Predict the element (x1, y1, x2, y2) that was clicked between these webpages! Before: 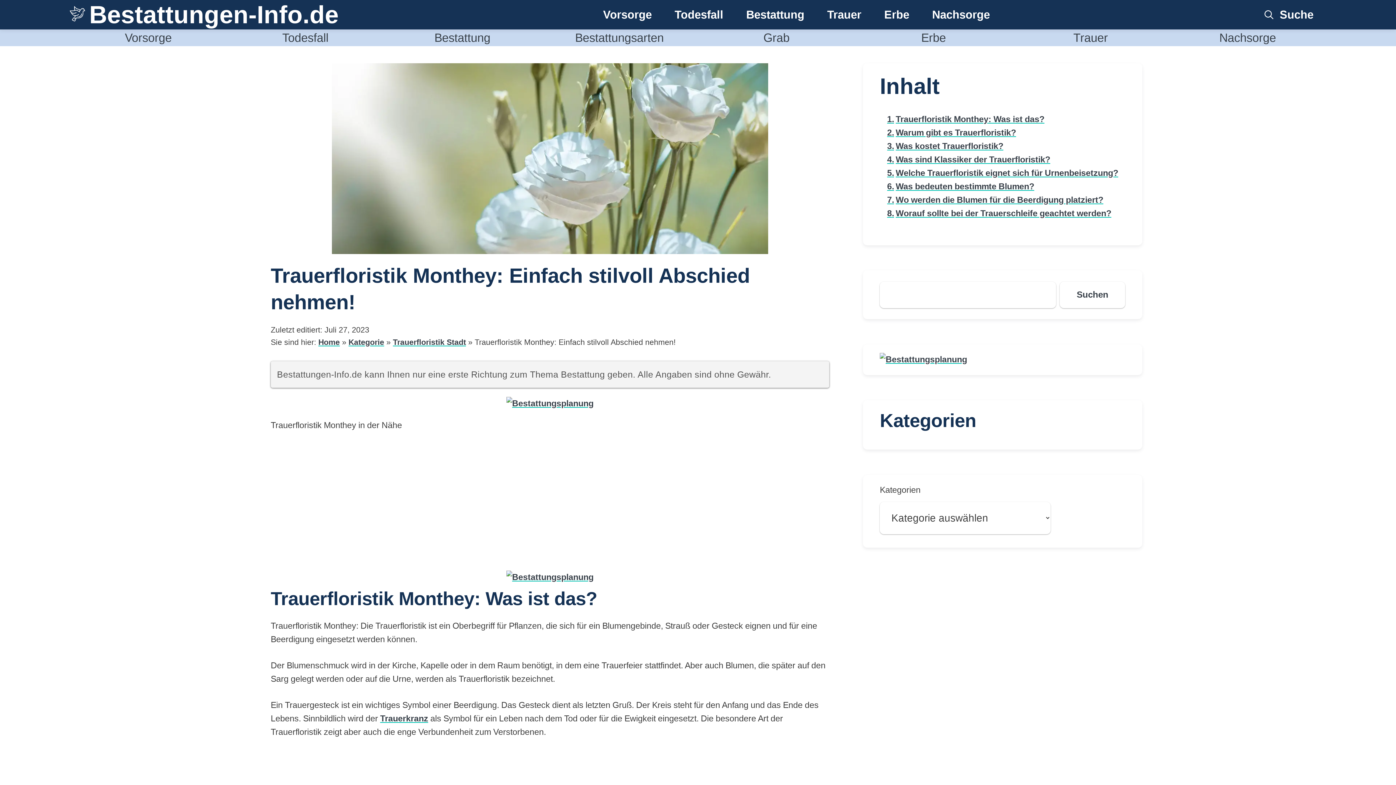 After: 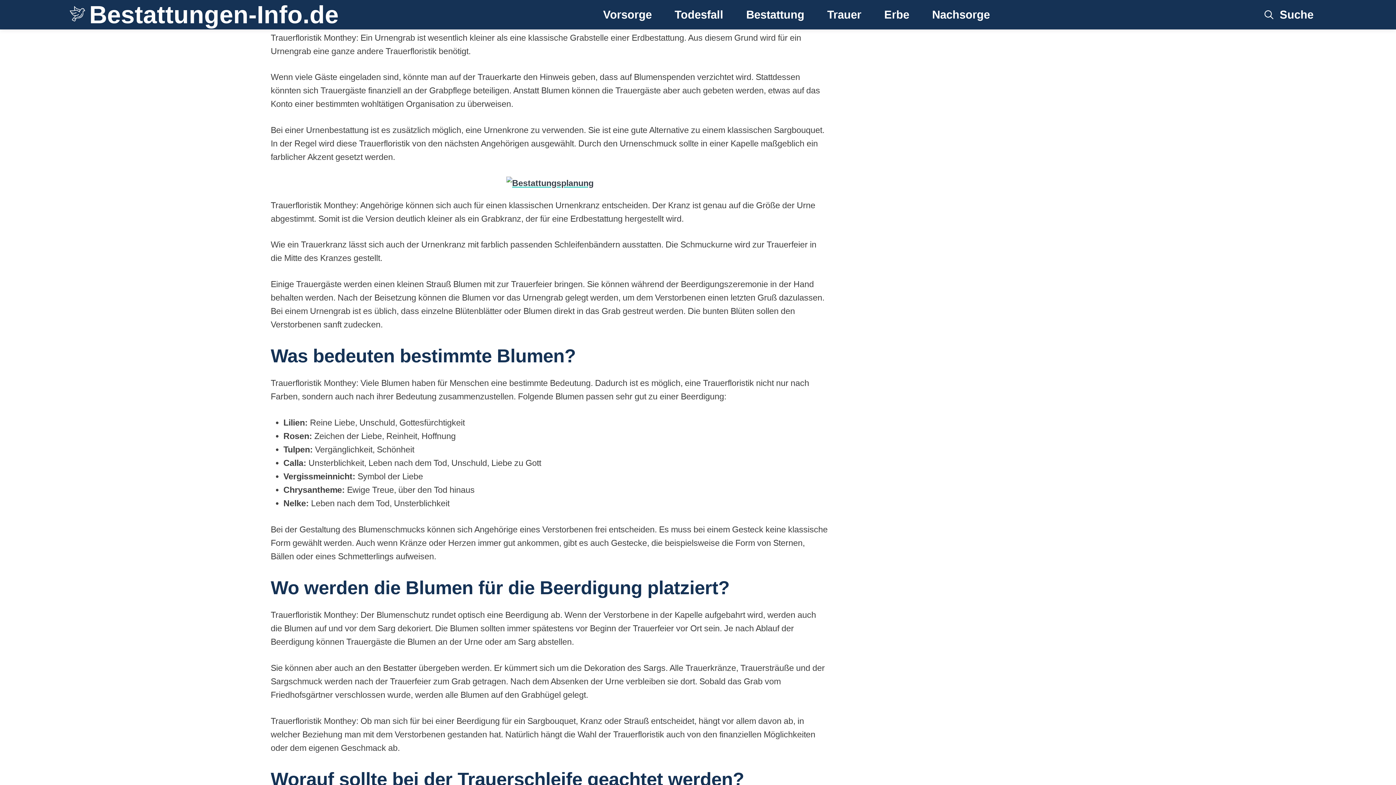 Action: bbox: (883, 166, 1118, 180) label: Welche Trauerfloristik eignet sich für Urnenbeisetzung?